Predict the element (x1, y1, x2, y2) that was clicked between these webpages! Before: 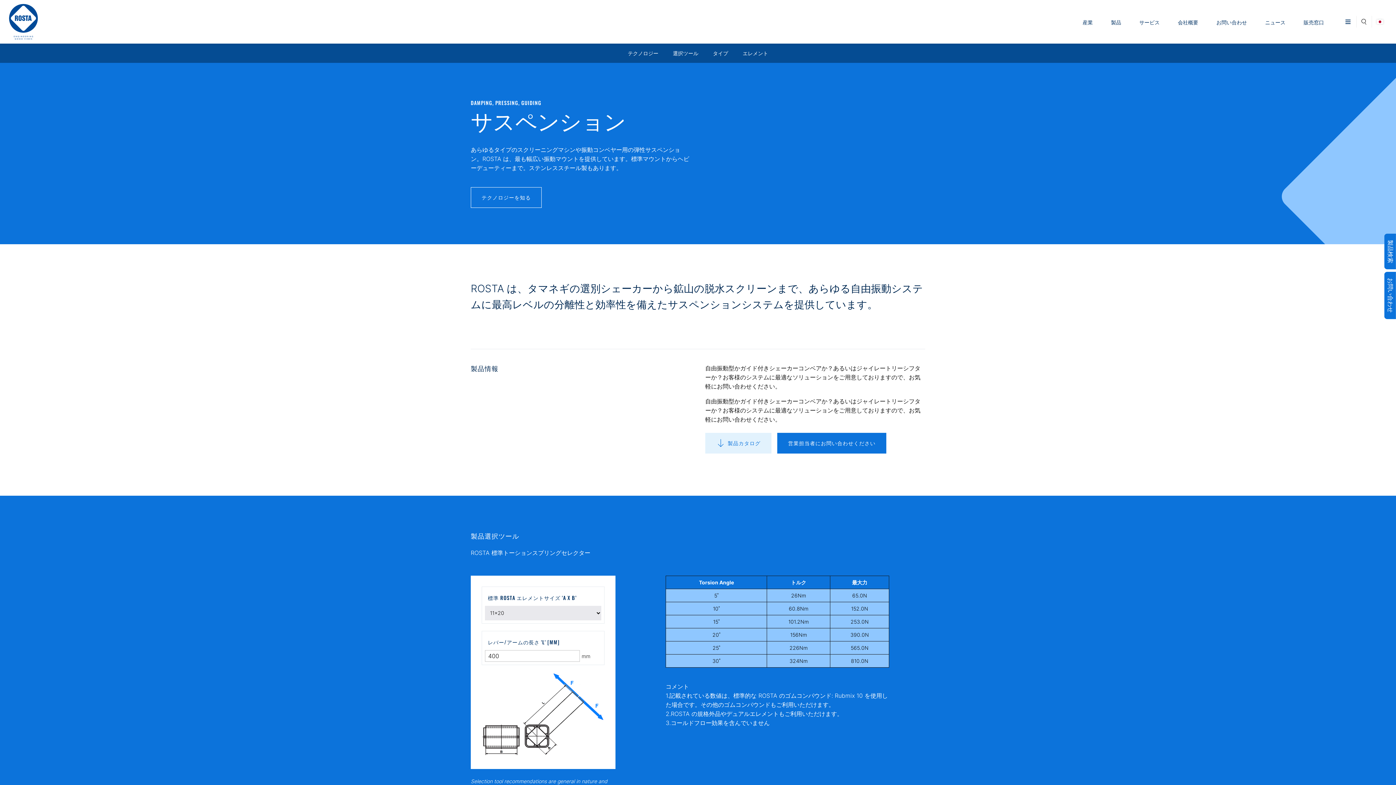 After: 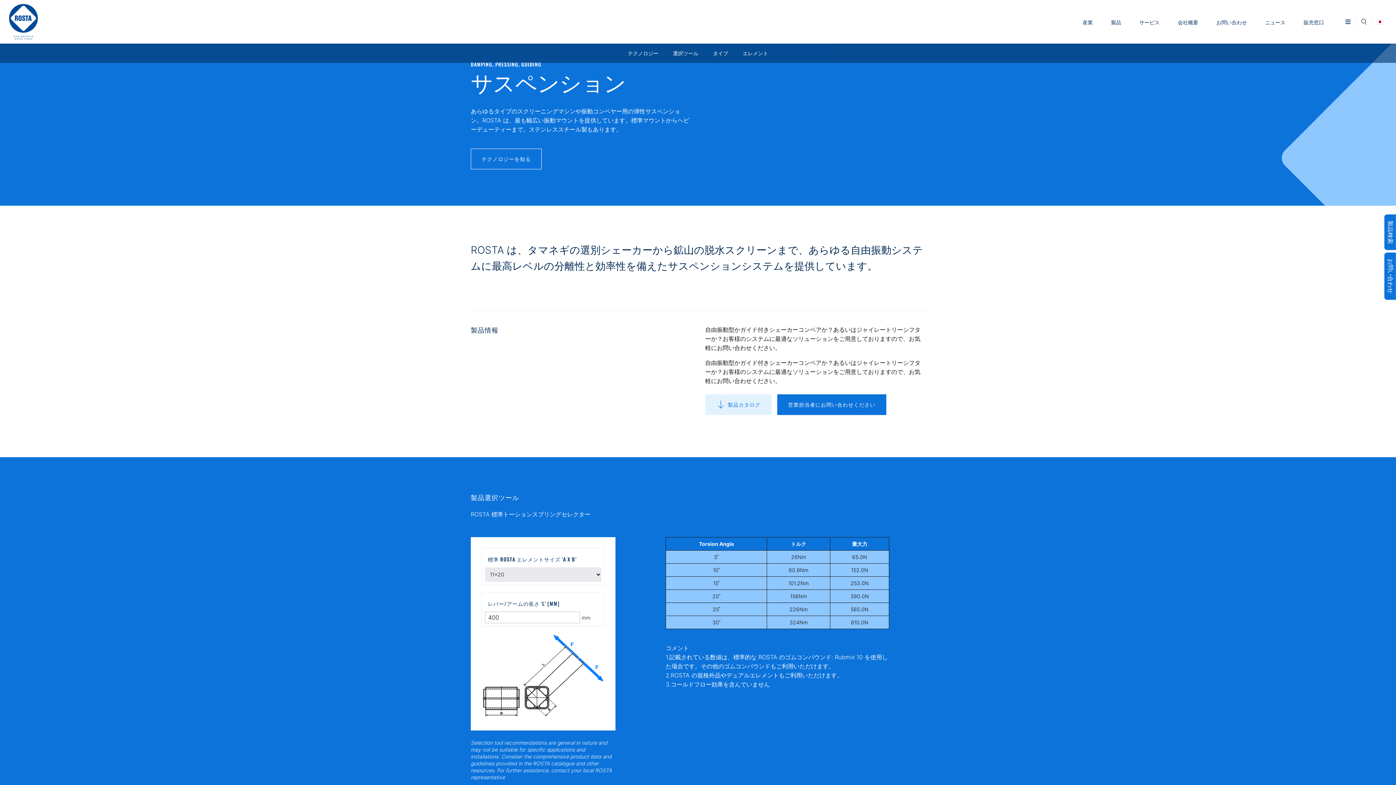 Action: label: テクノロジー bbox: (620, 43, 665, 62)